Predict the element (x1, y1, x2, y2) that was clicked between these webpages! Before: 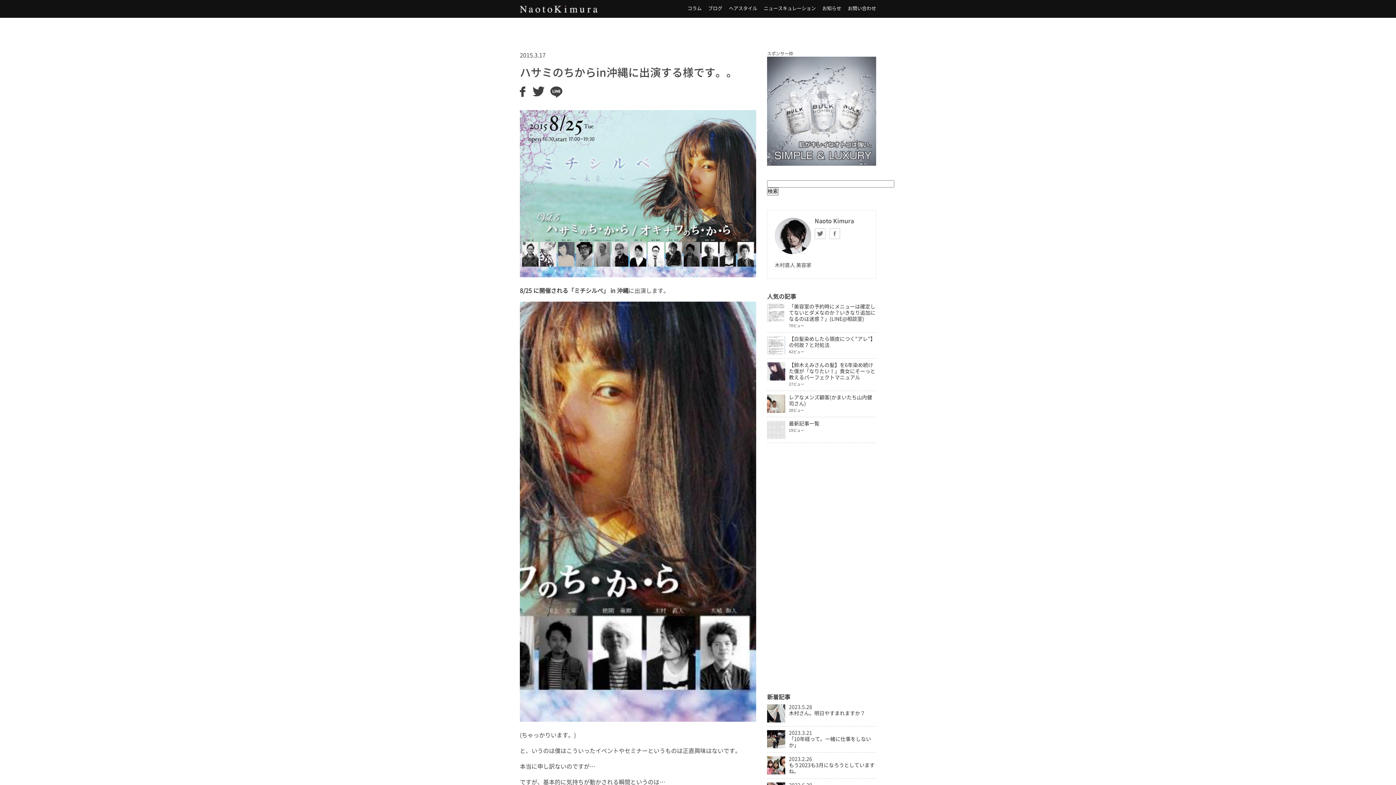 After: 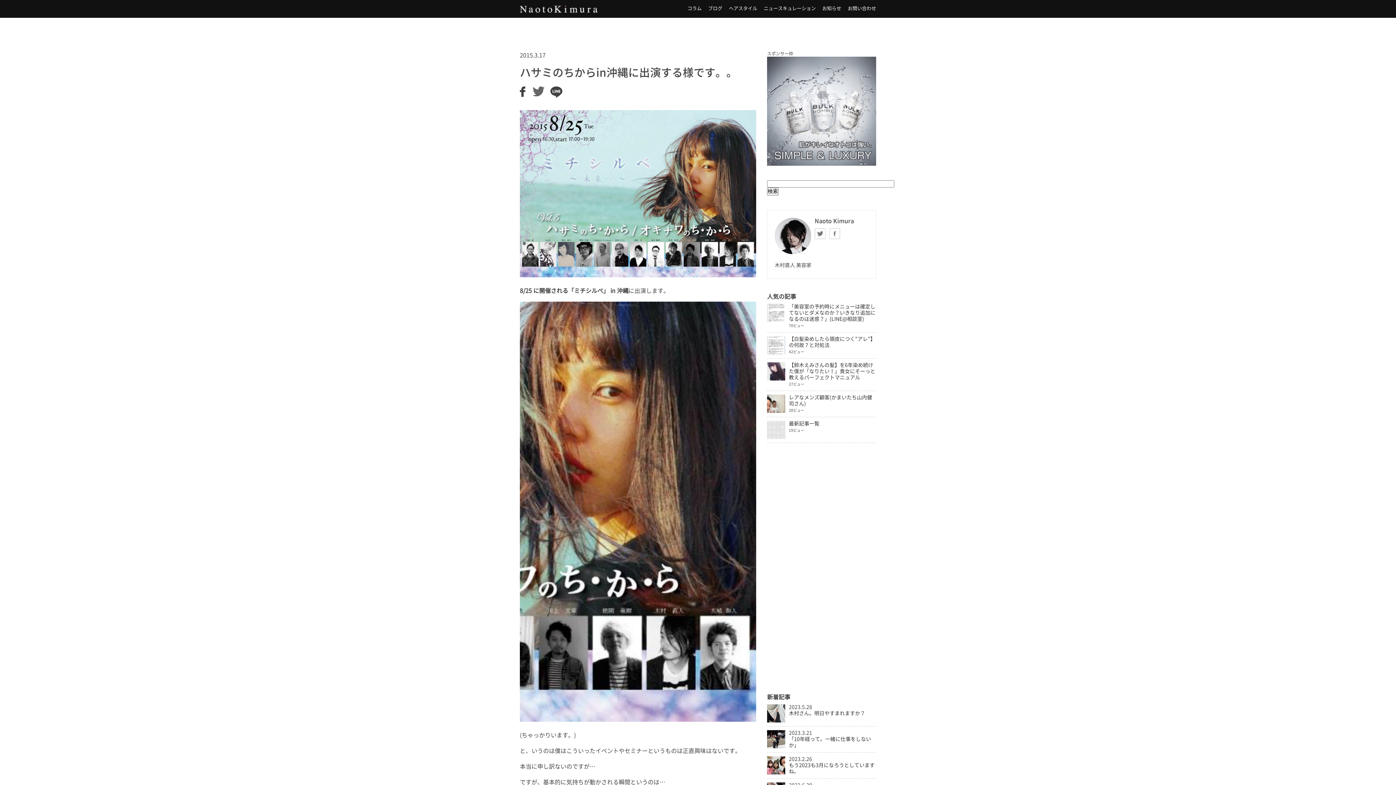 Action: bbox: (532, 91, 544, 97)